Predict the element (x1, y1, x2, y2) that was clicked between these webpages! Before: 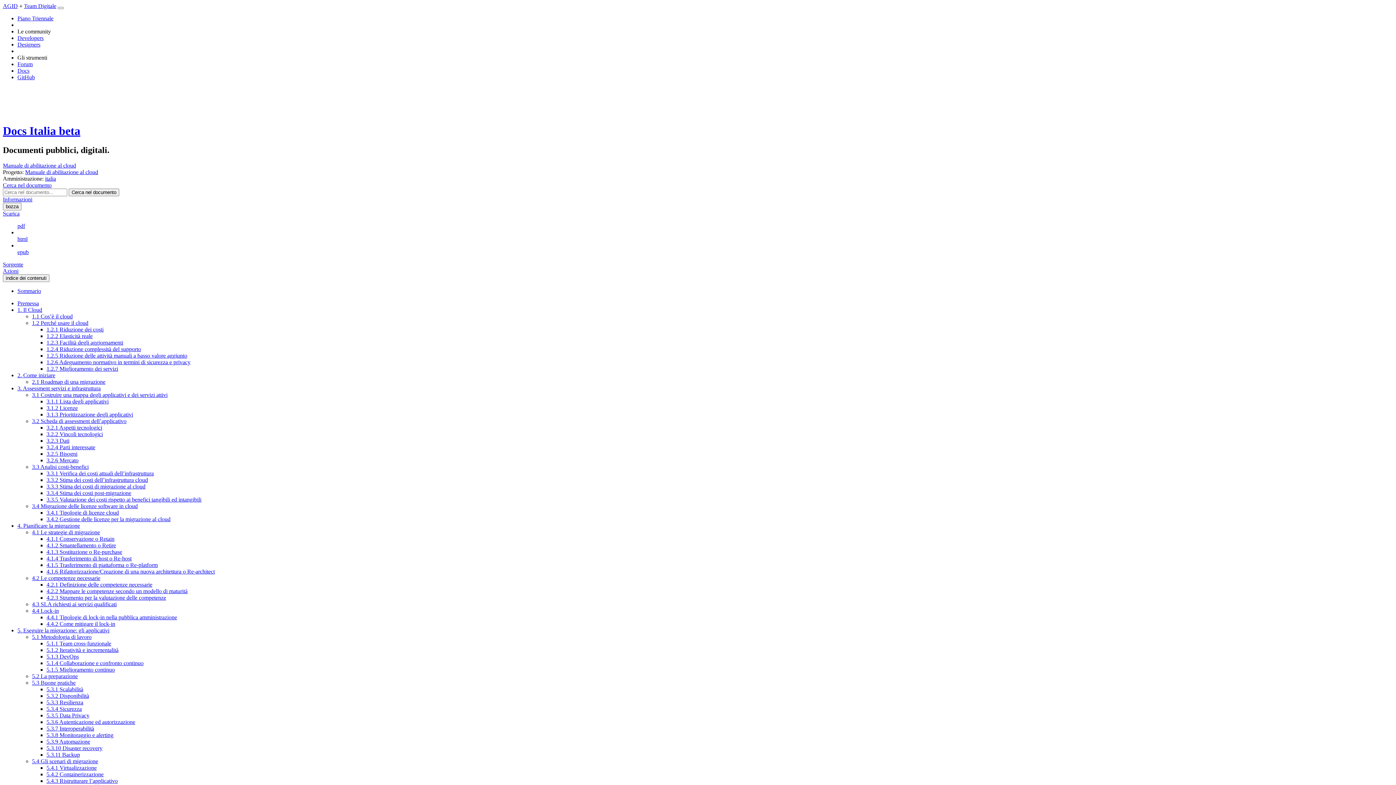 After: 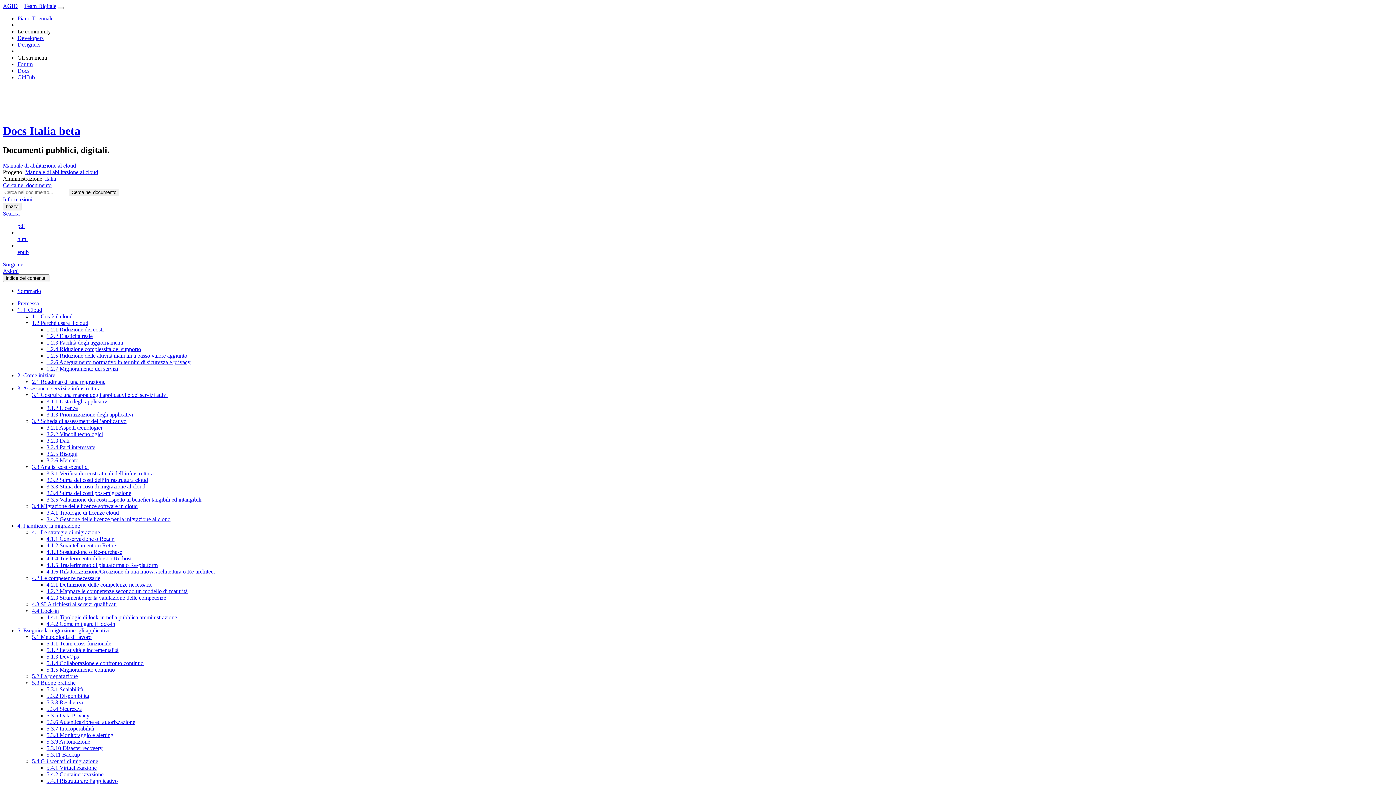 Action: label: 5.3.4 Sicurezza bbox: (46, 706, 81, 712)